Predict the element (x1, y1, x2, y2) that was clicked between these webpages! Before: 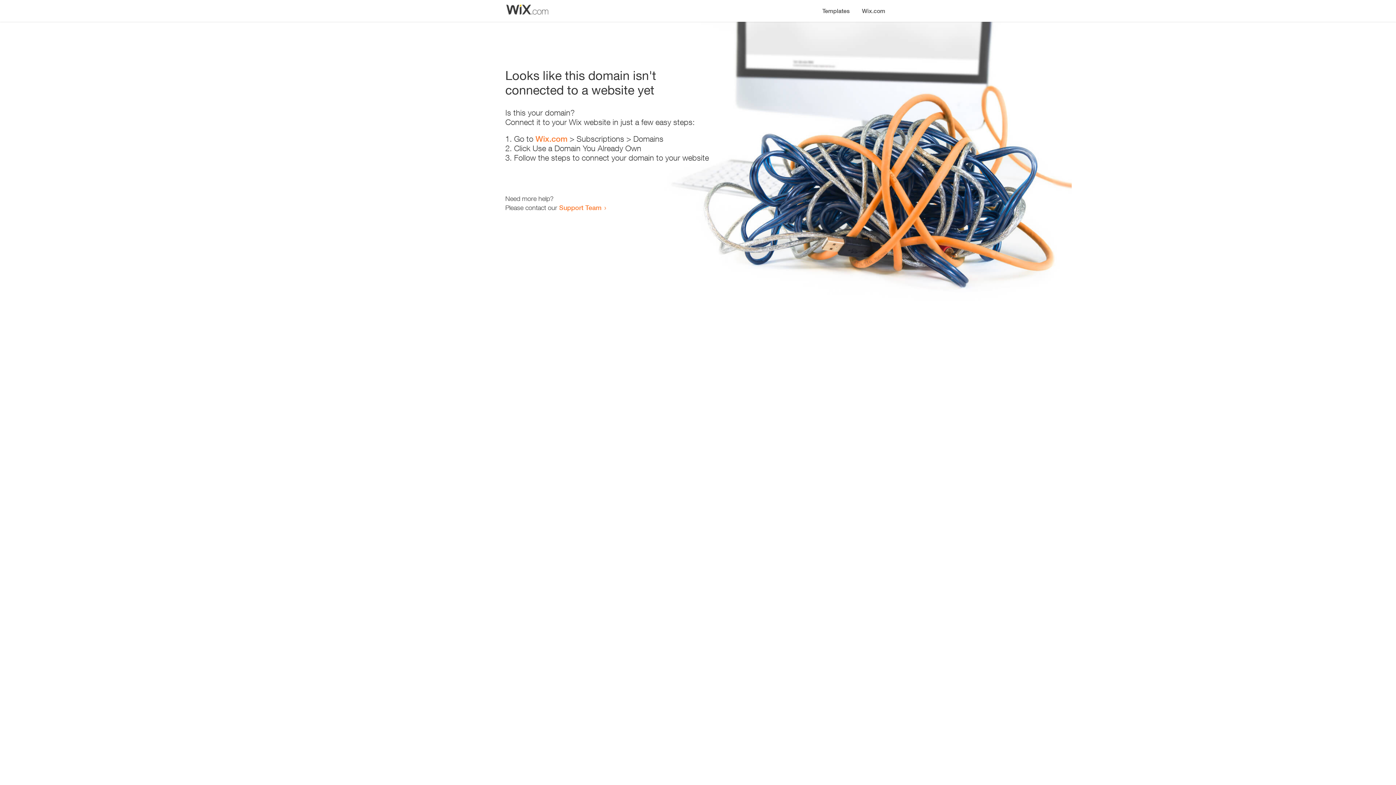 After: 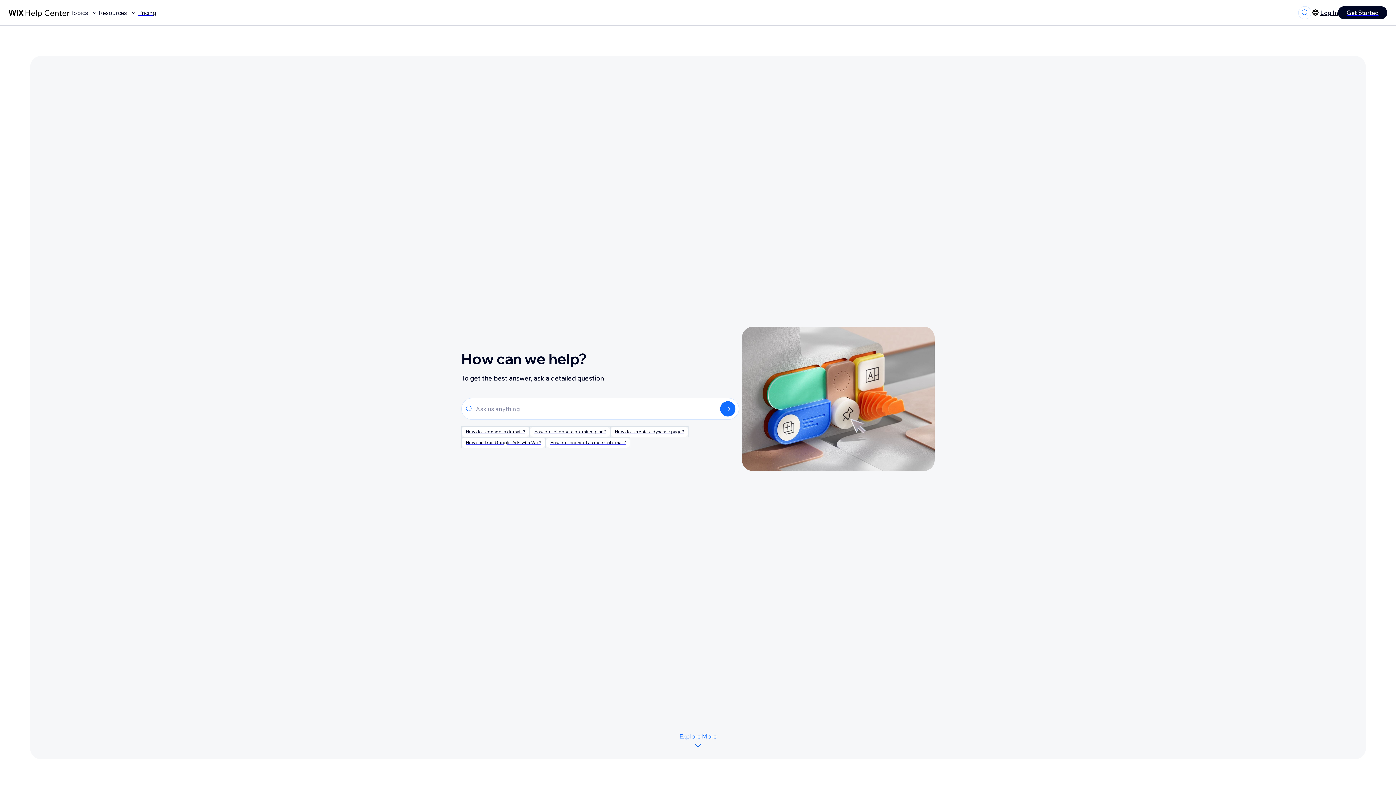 Action: label: Support Team bbox: (559, 203, 601, 211)